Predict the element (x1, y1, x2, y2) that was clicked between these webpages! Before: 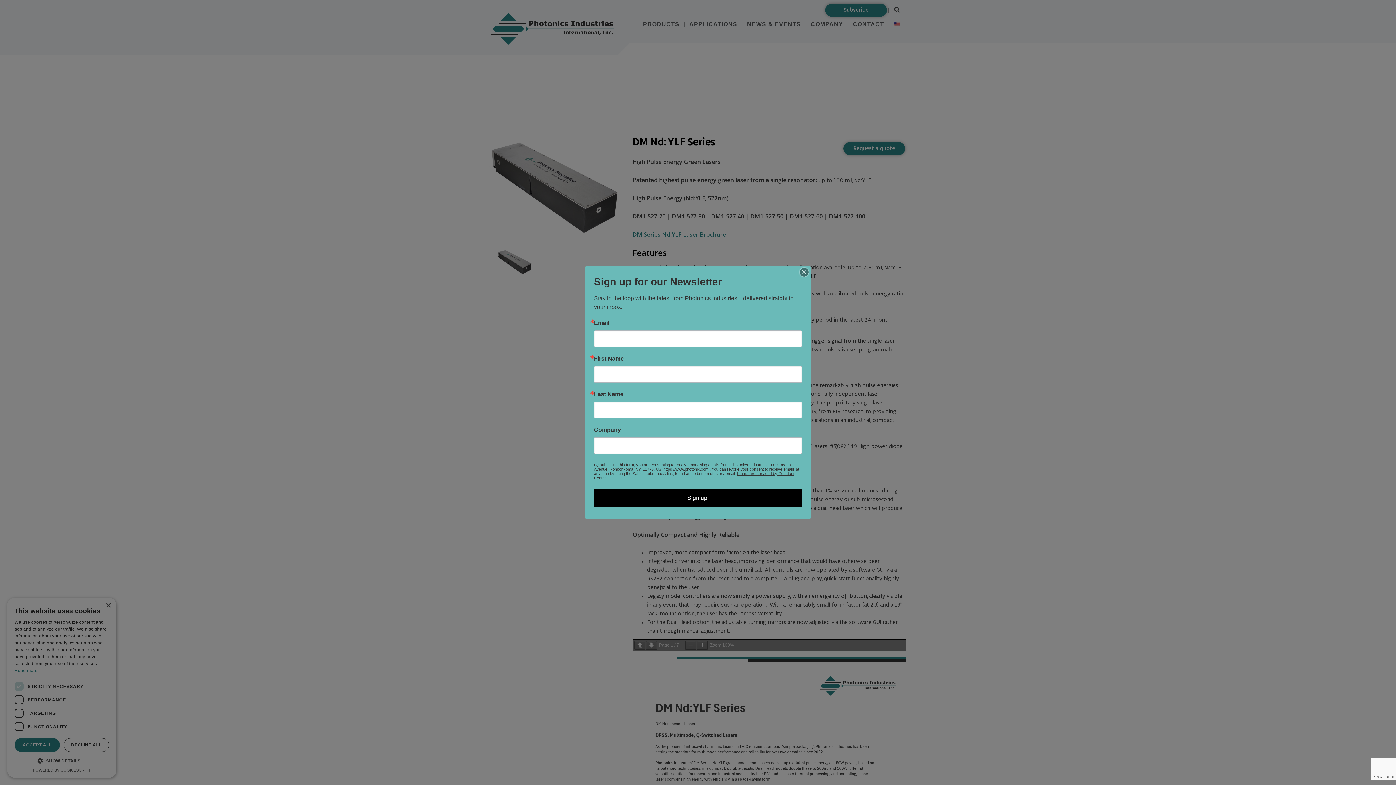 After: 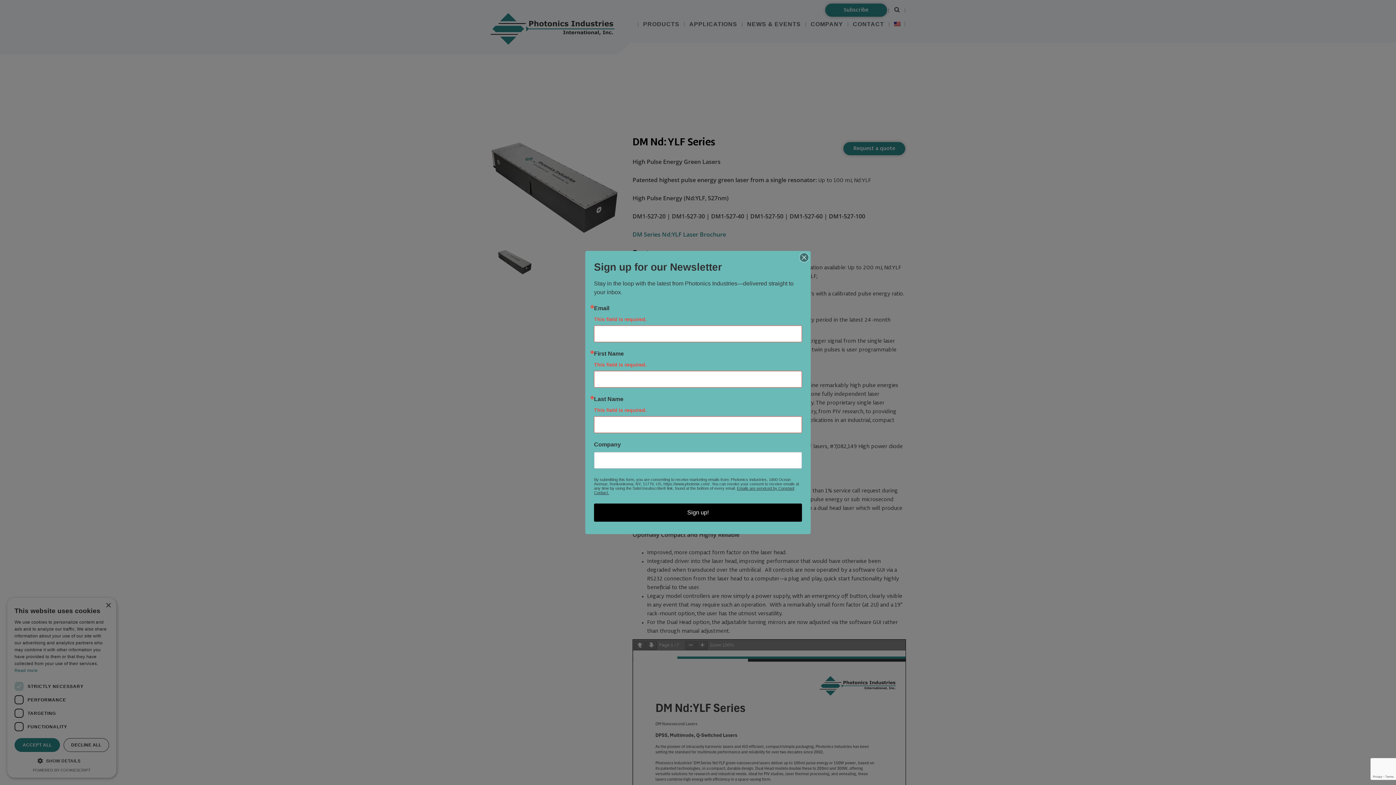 Action: bbox: (594, 489, 802, 507) label: Sign up!